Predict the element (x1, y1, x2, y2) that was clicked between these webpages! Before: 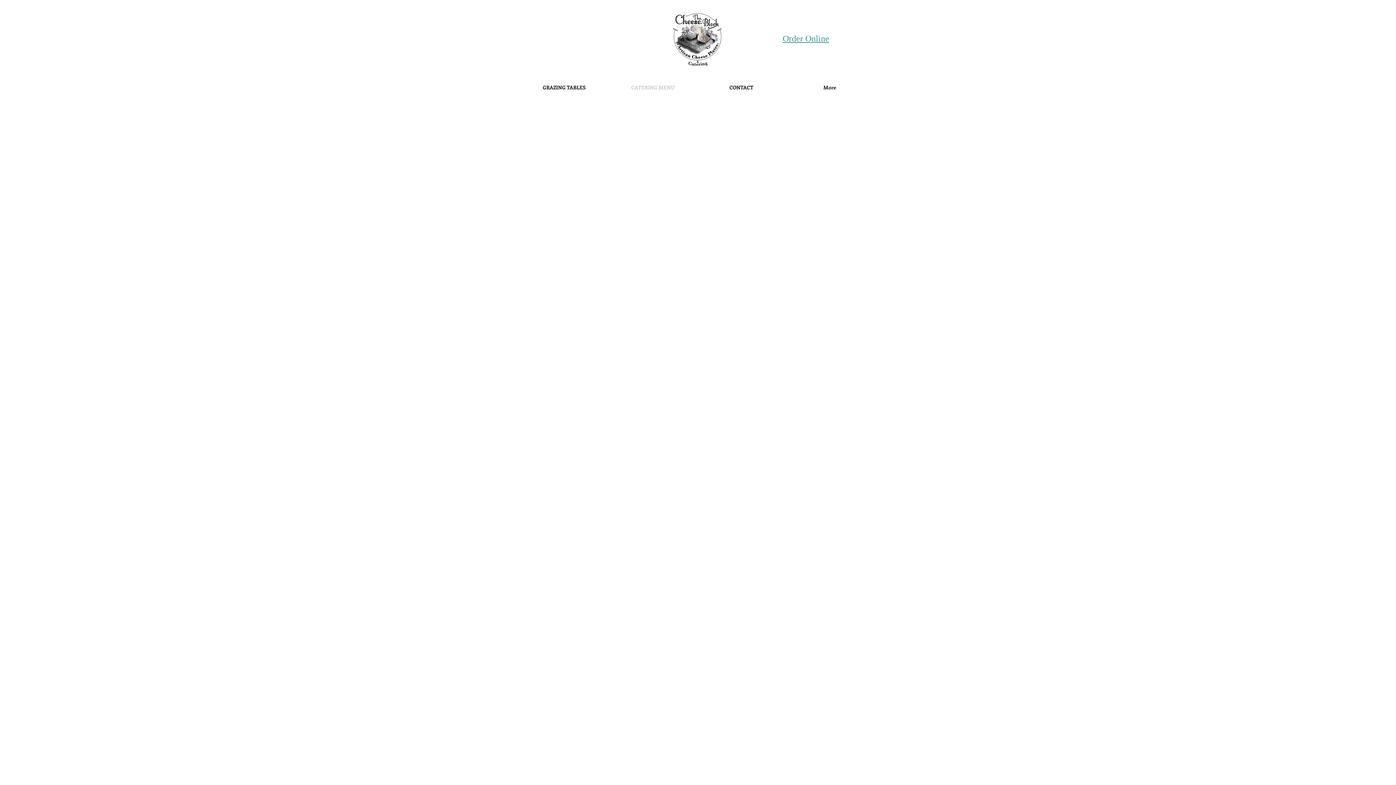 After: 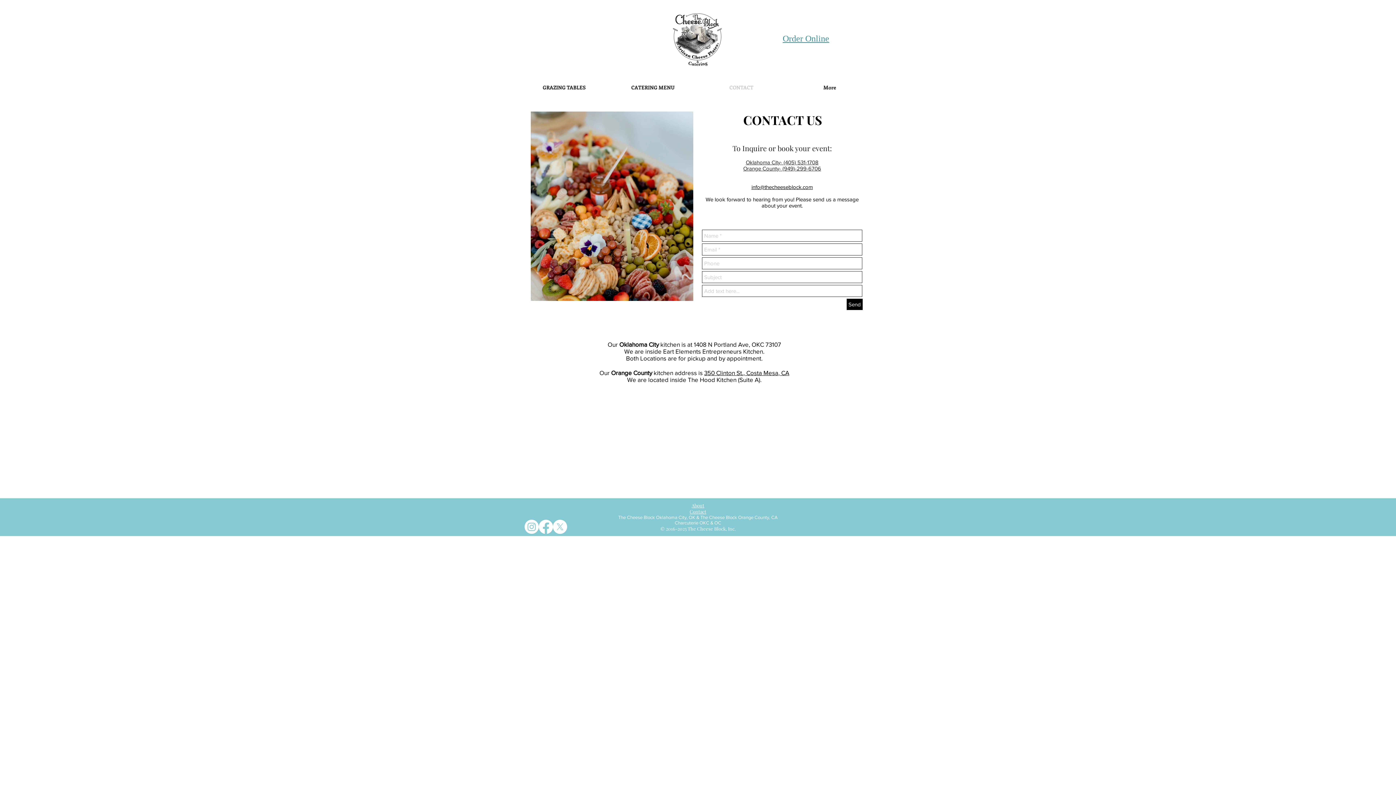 Action: bbox: (697, 83, 785, 91) label: CONTACT